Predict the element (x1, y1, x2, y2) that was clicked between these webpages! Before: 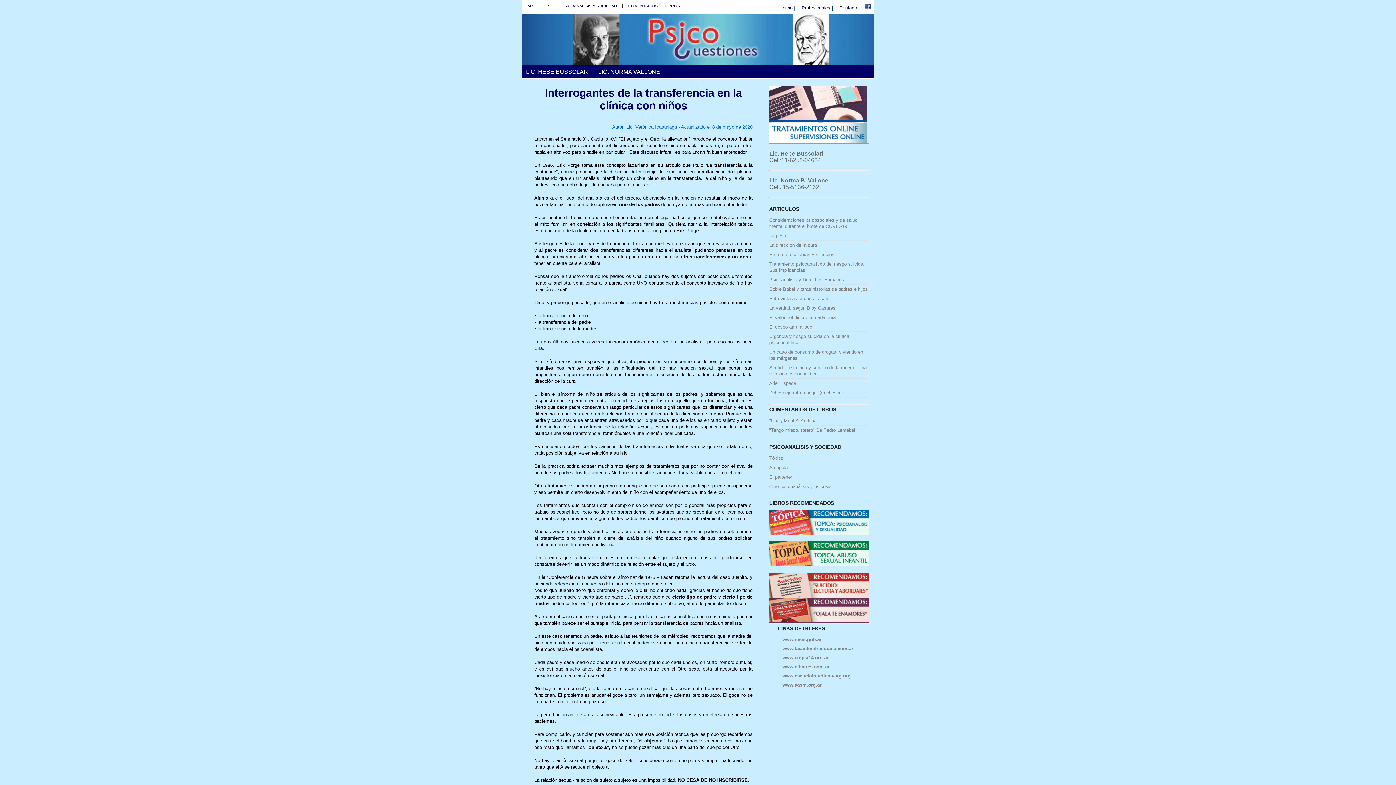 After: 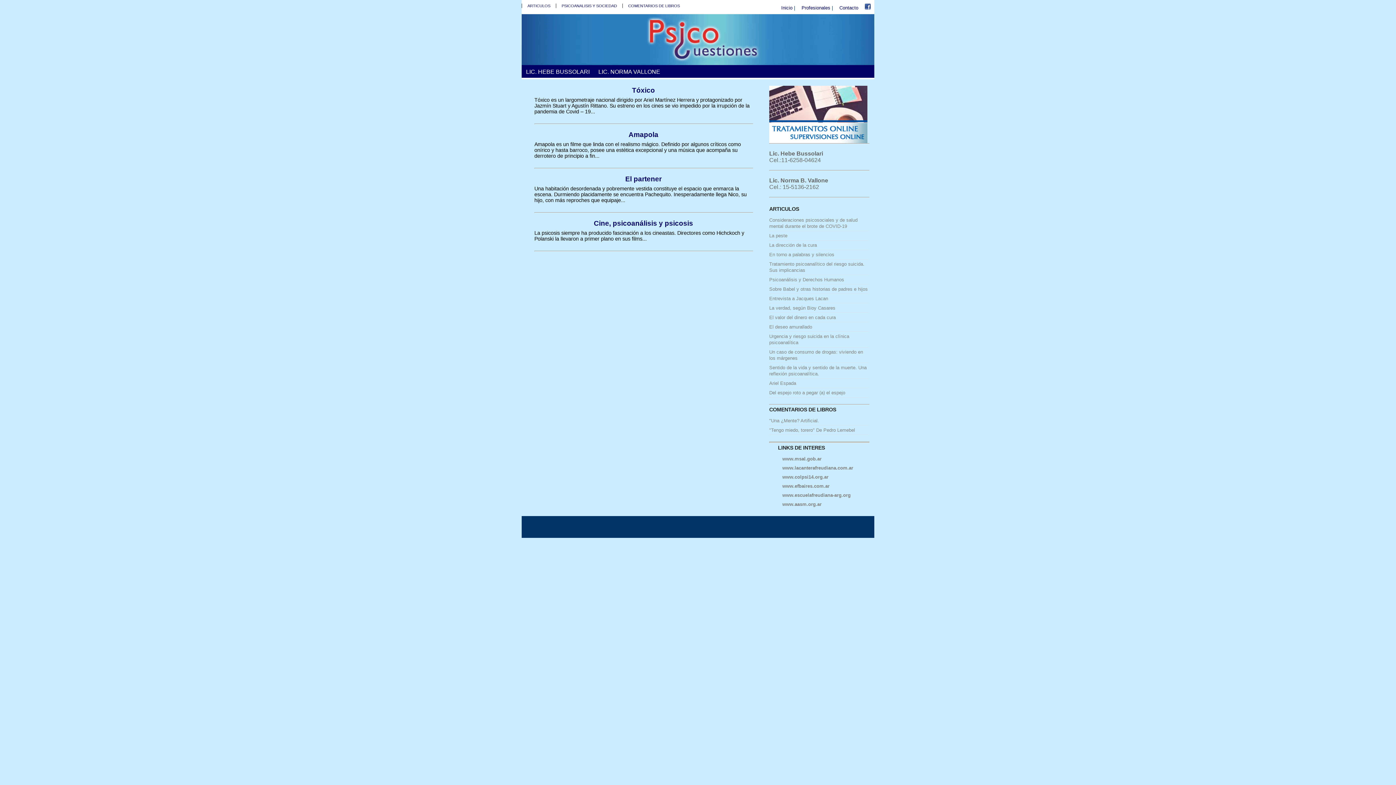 Action: bbox: (561, 3, 617, 8) label: PSICOANALISIS Y SOCIEDAD